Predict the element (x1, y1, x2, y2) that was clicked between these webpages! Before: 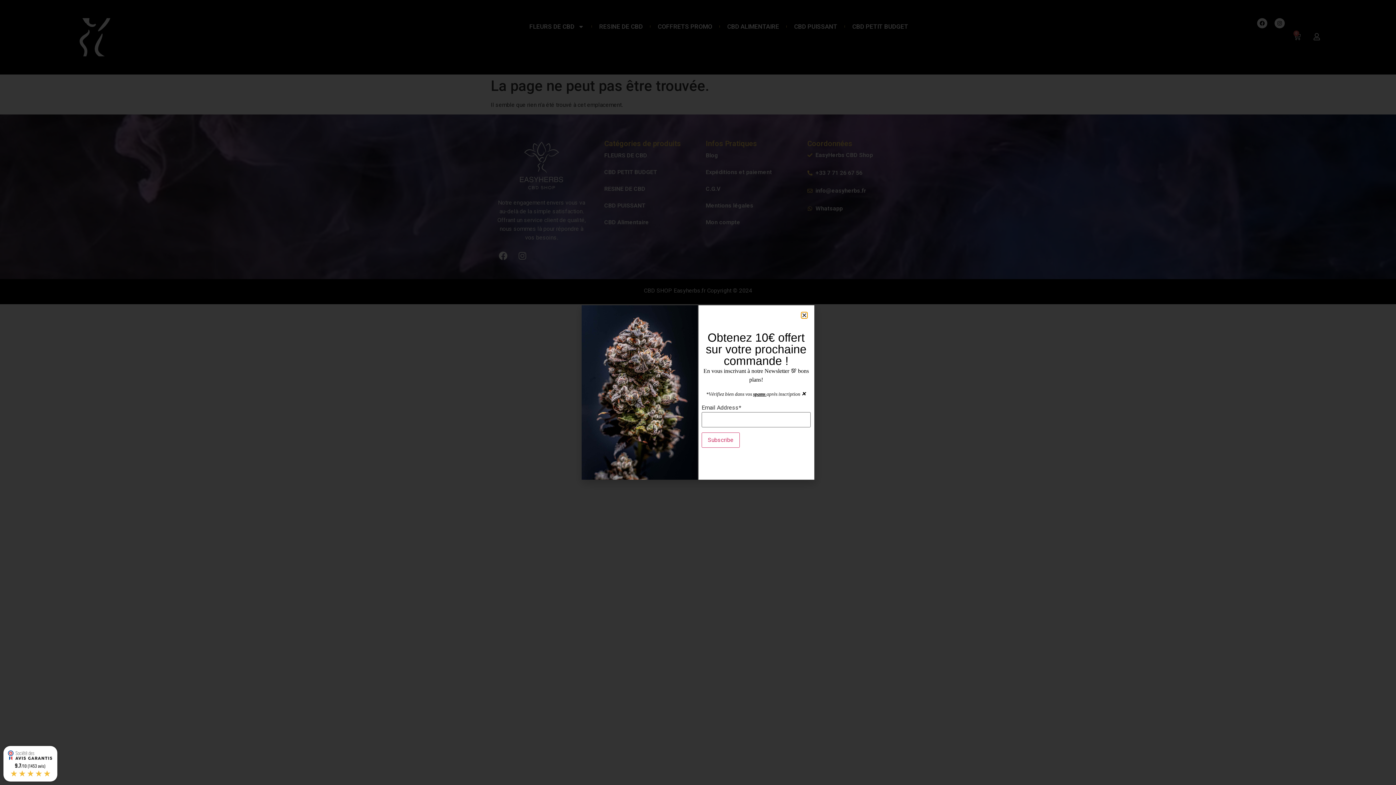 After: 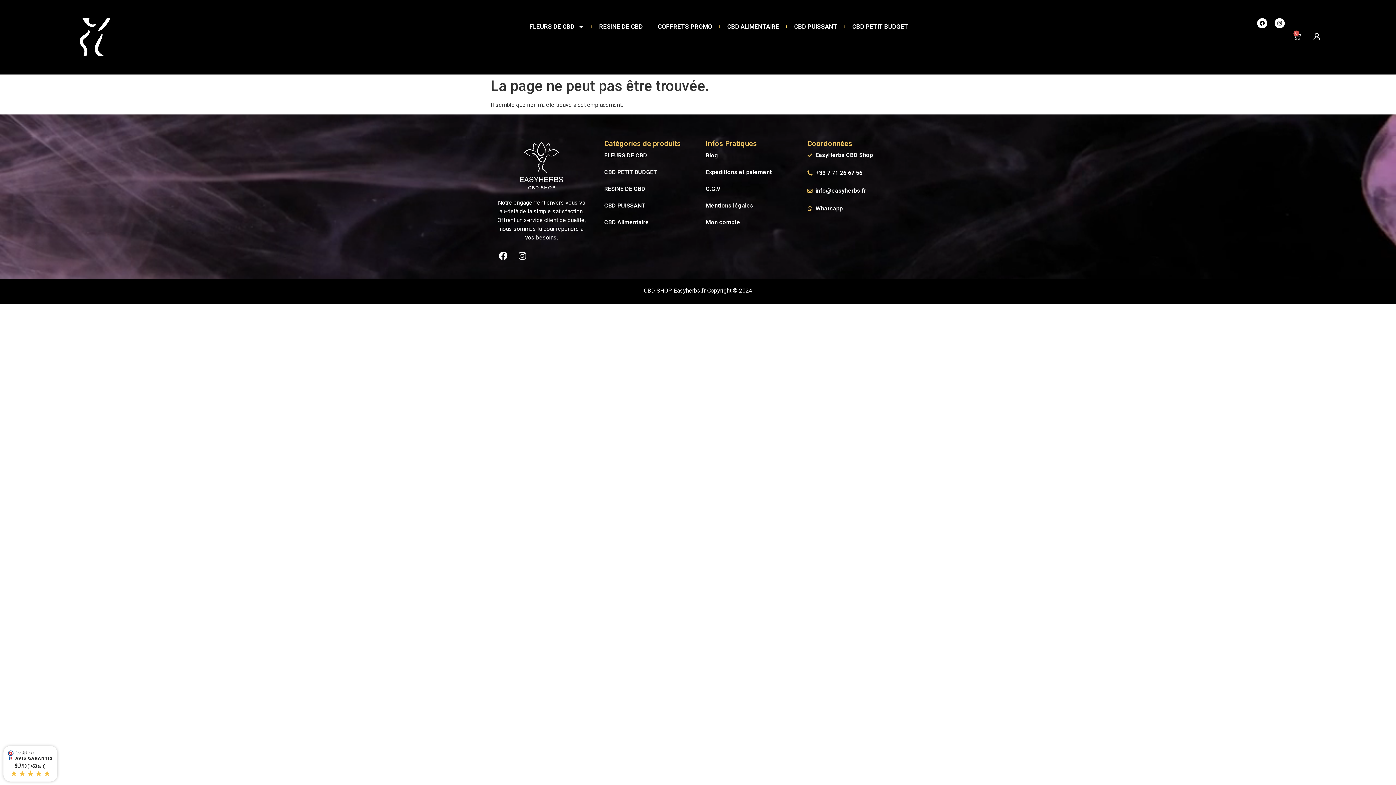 Action: label: Close bbox: (801, 312, 807, 318)